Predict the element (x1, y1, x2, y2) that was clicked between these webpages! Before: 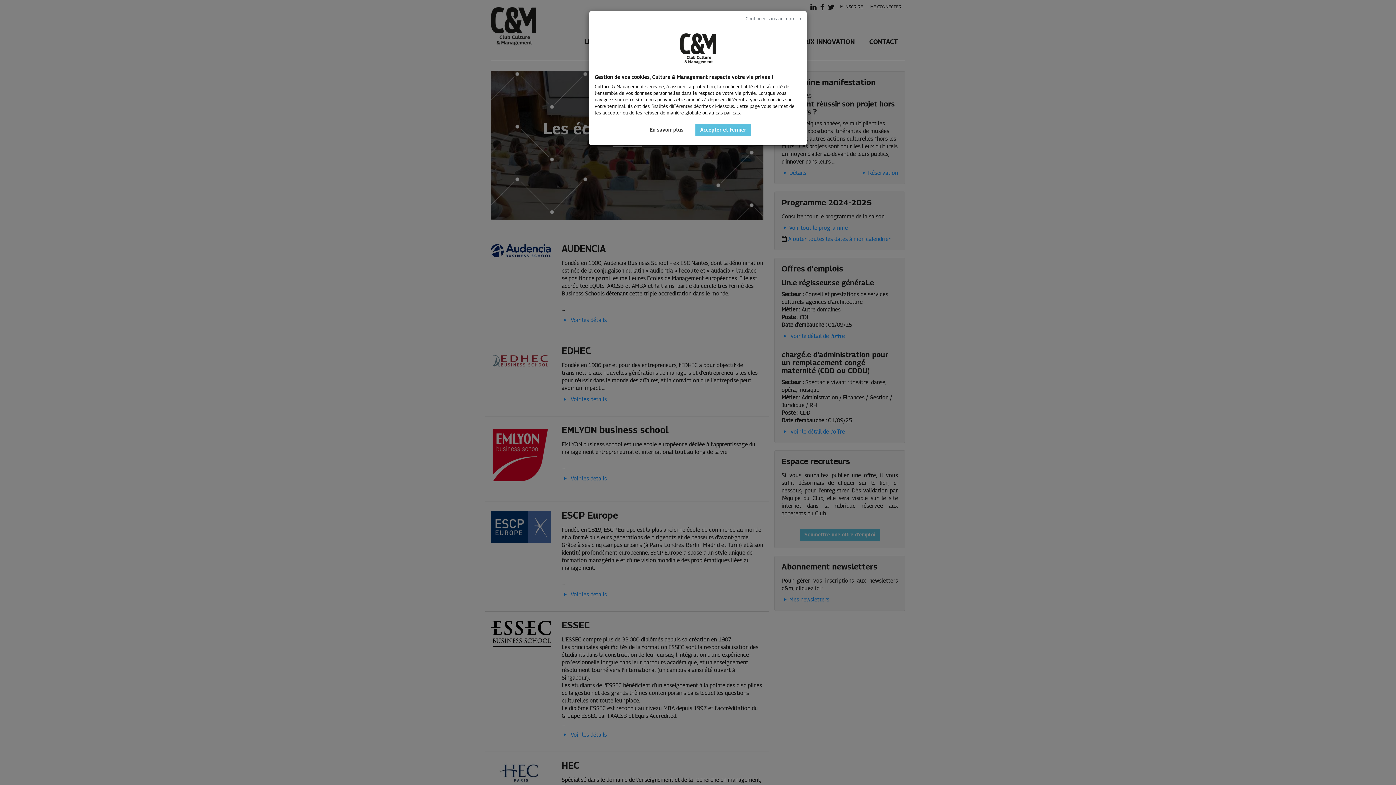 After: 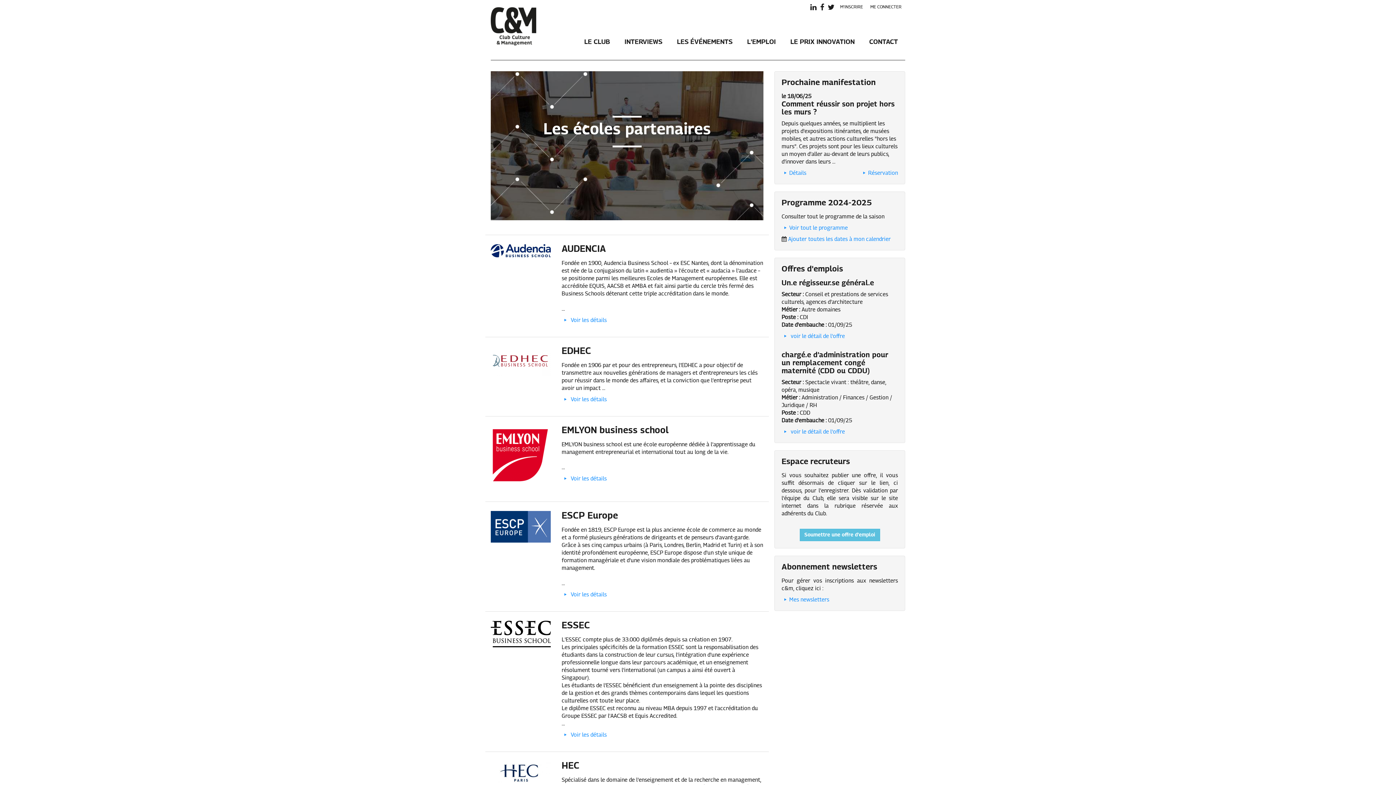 Action: bbox: (695, 123, 751, 136) label: Accepter et fermer